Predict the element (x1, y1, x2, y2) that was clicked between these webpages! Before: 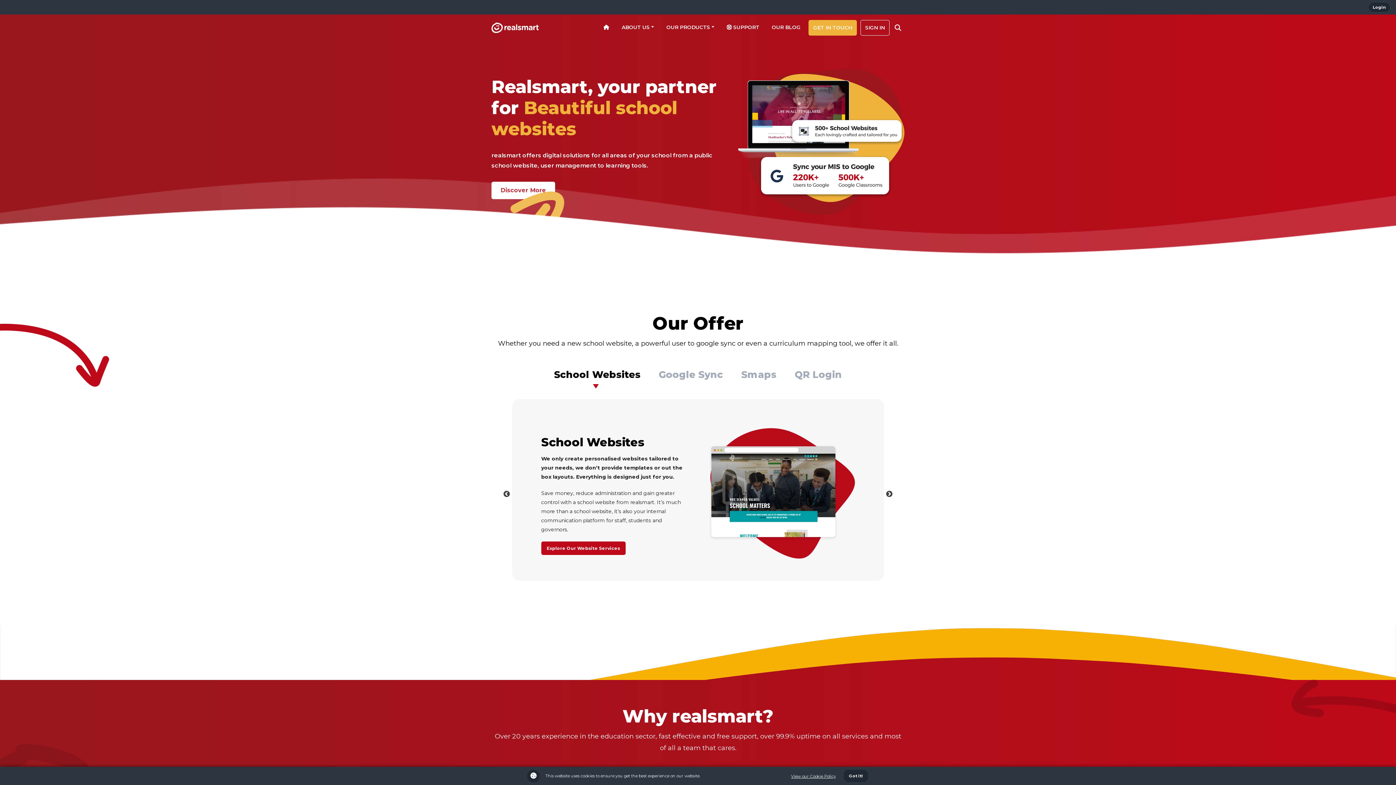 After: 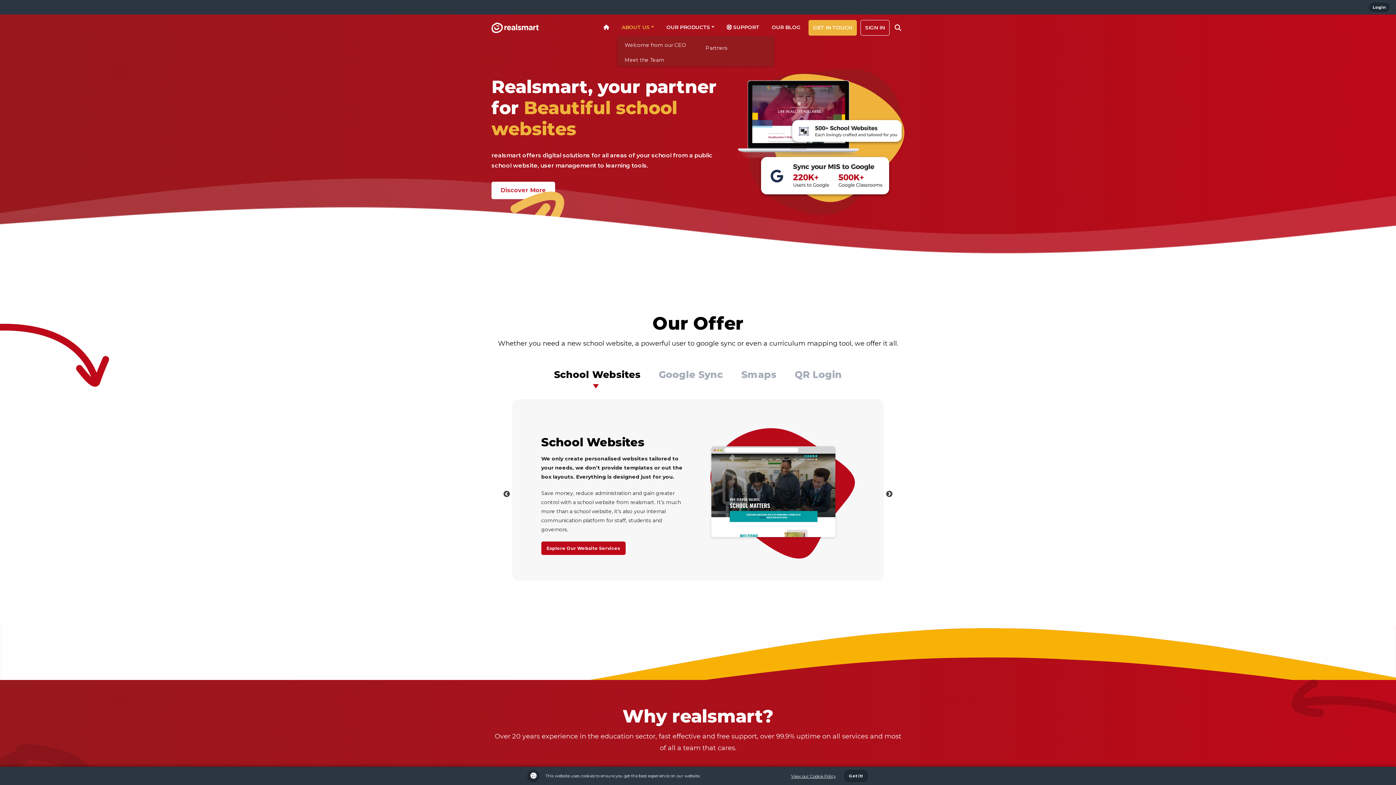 Action: bbox: (617, 20, 658, 34) label: ABOUT US